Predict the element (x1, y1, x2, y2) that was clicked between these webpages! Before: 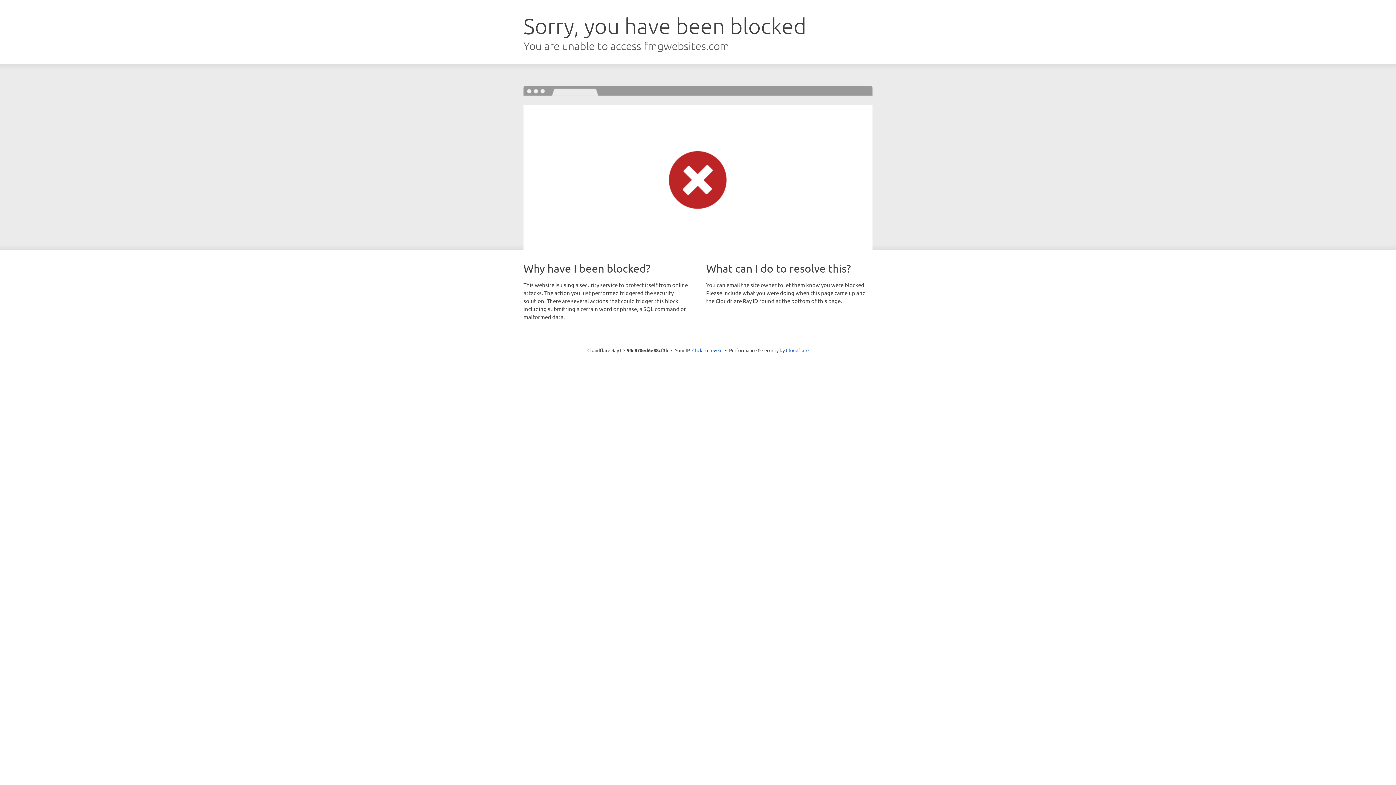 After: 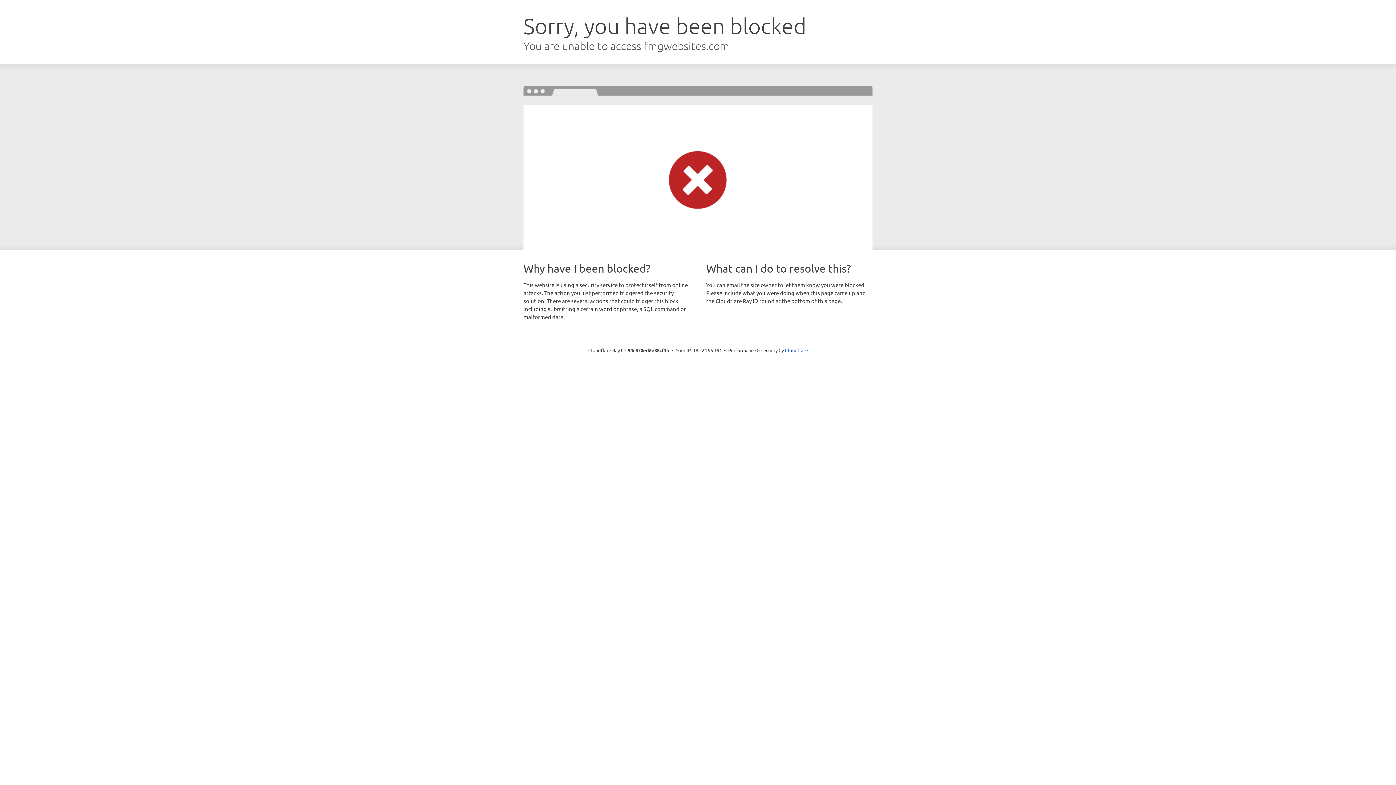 Action: label: Click to reveal bbox: (692, 346, 722, 353)